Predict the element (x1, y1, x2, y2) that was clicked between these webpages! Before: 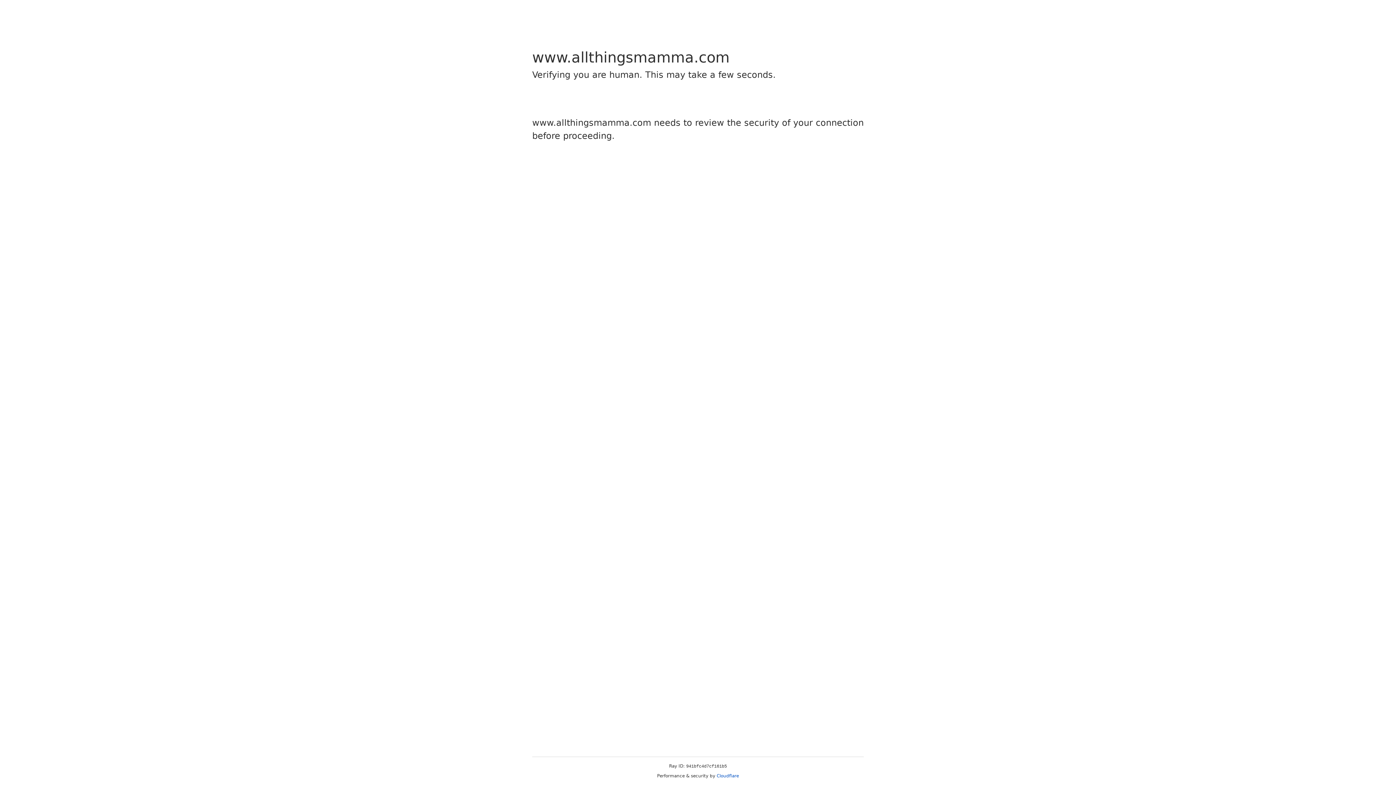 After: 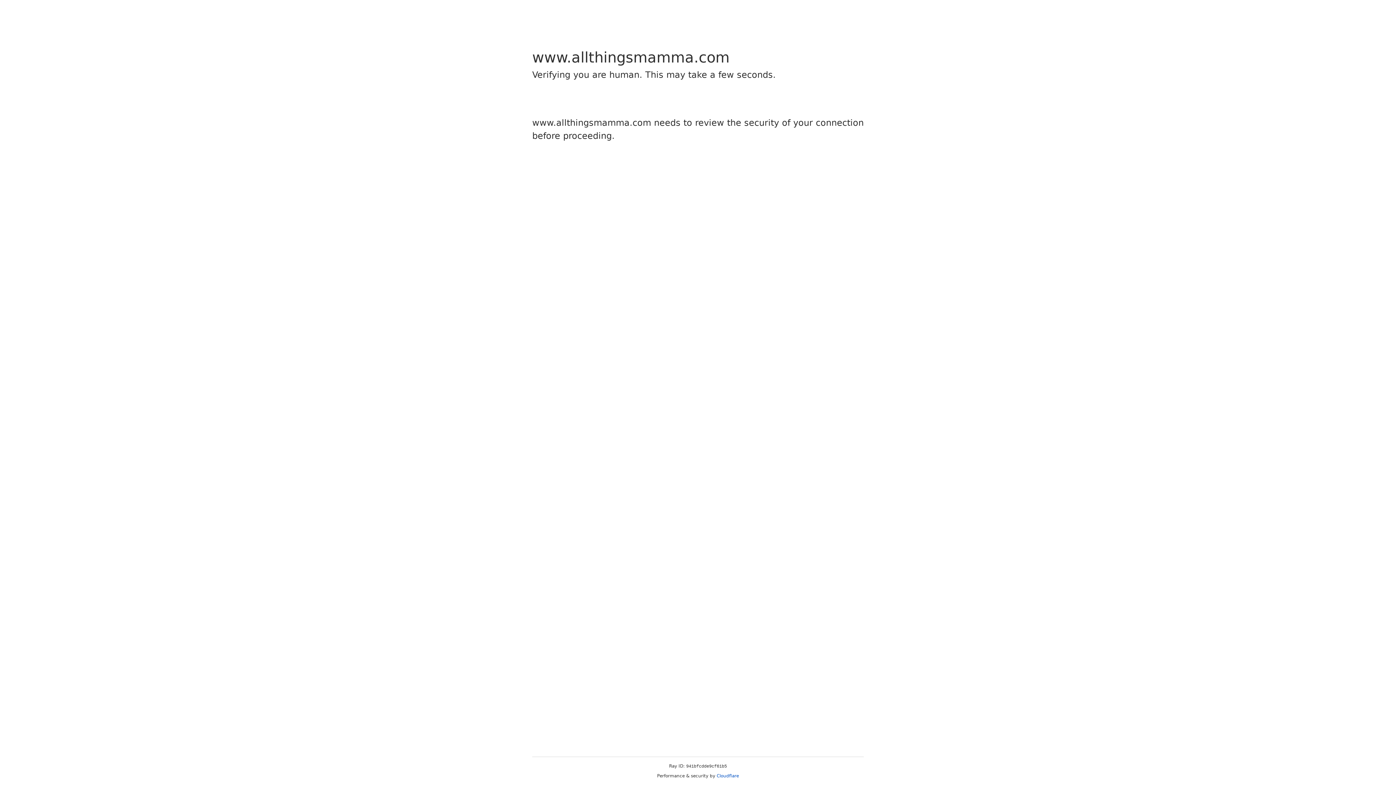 Action: label: Cloudflare bbox: (716, 773, 739, 778)